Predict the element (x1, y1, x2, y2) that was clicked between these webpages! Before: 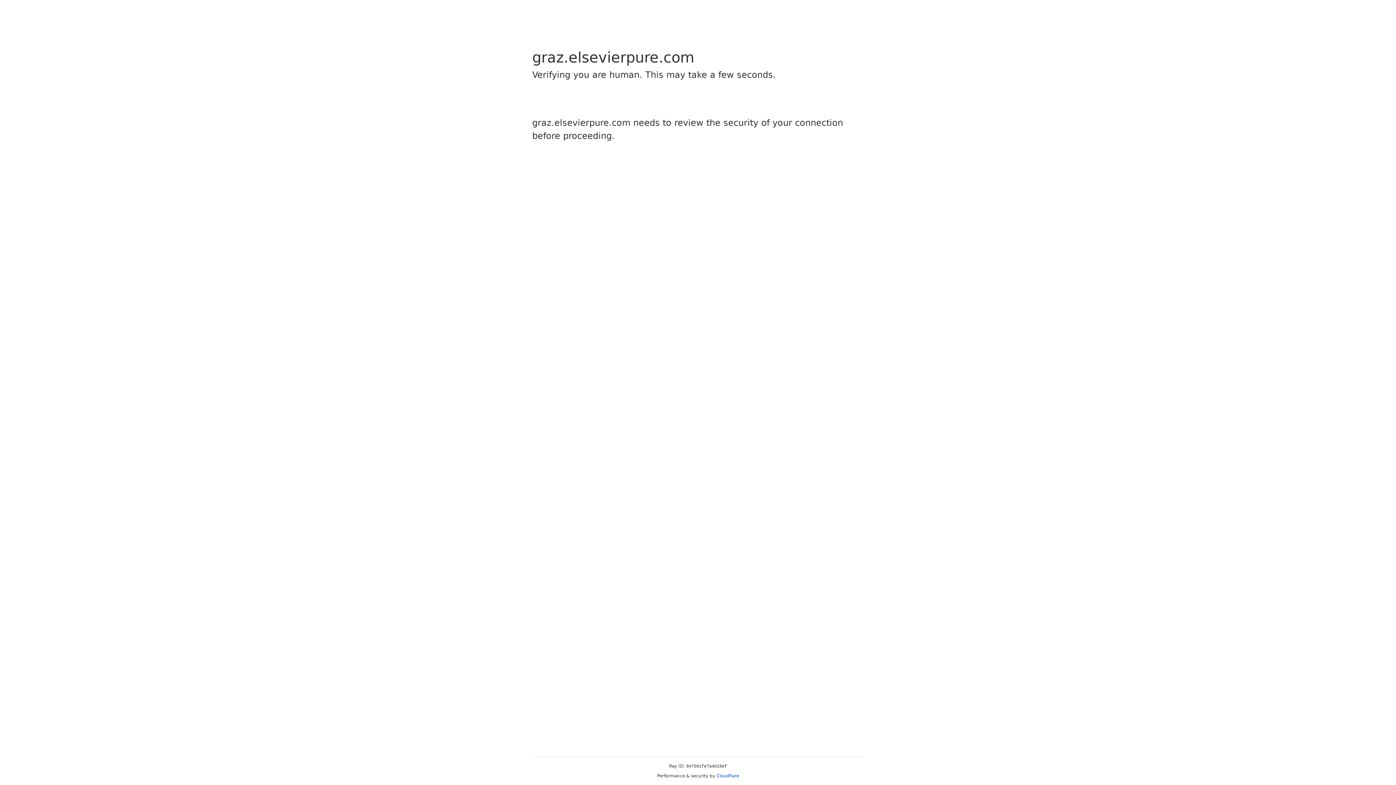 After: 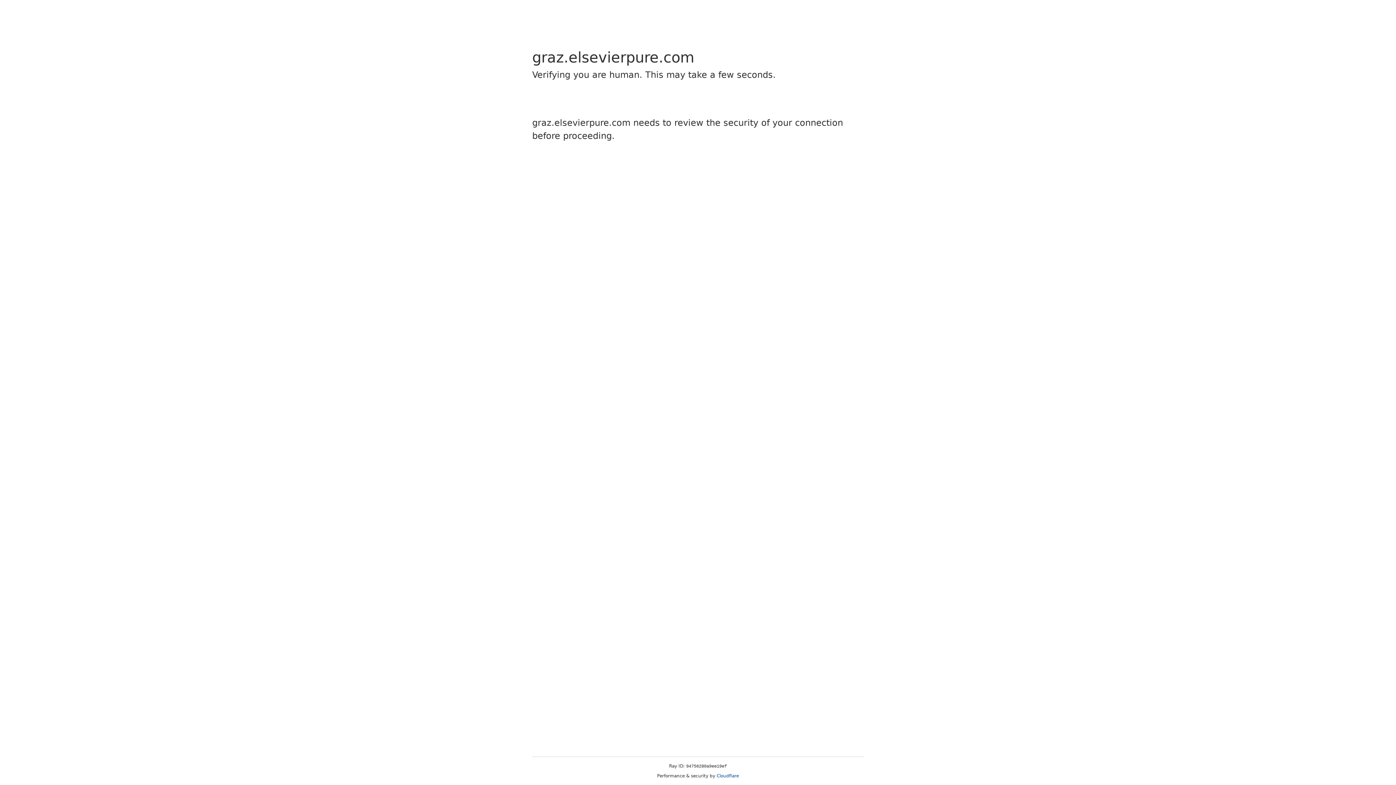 Action: bbox: (716, 773, 739, 778) label: Cloudflare